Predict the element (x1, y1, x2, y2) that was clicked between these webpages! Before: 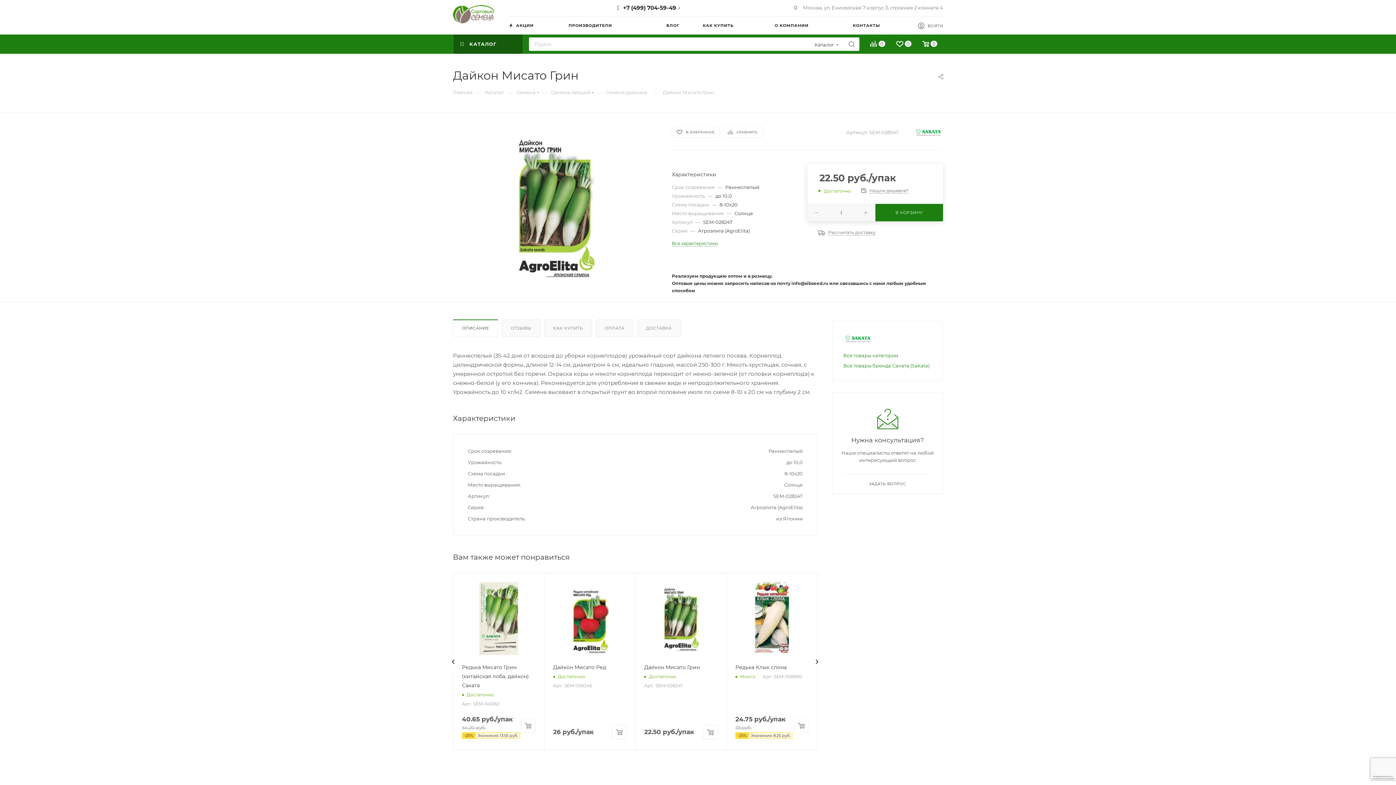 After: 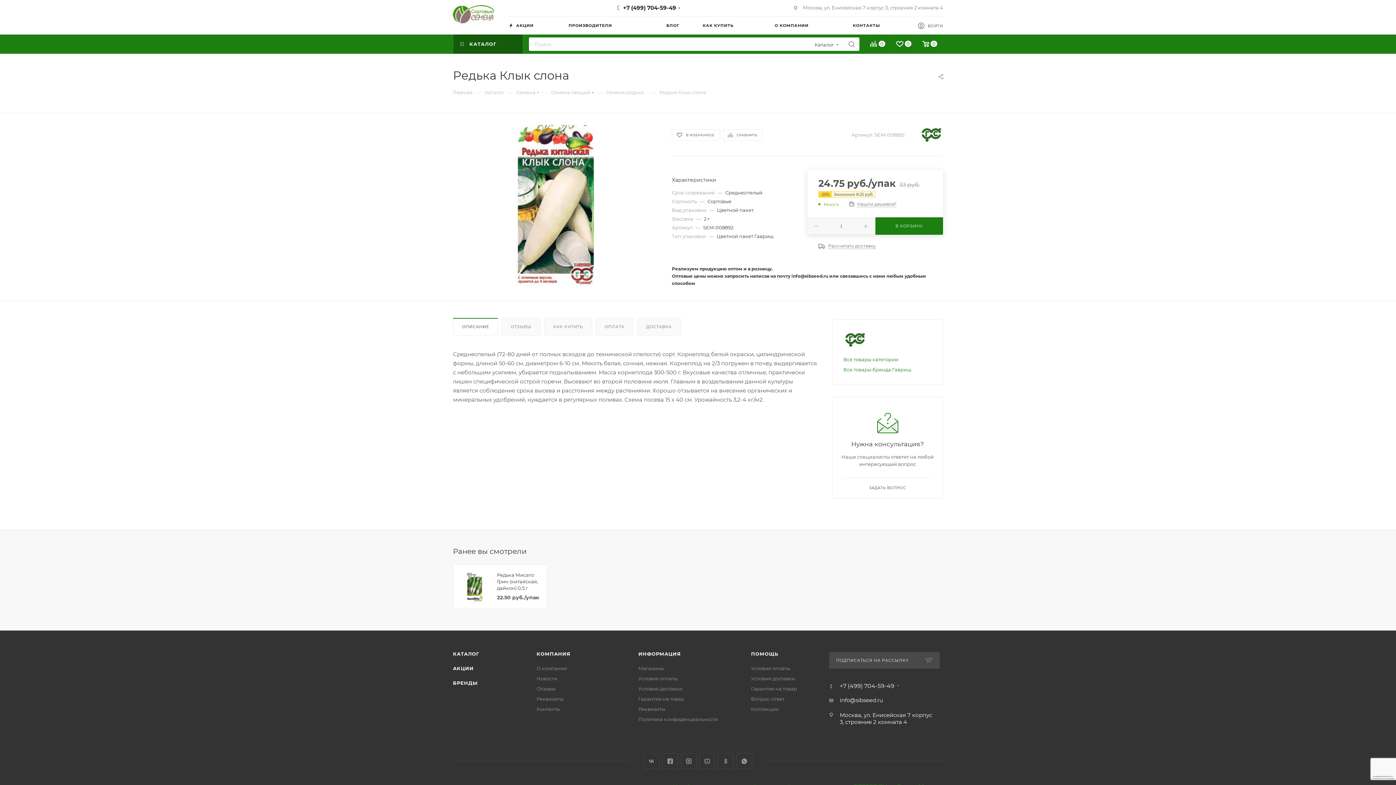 Action: bbox: (735, 582, 809, 655)